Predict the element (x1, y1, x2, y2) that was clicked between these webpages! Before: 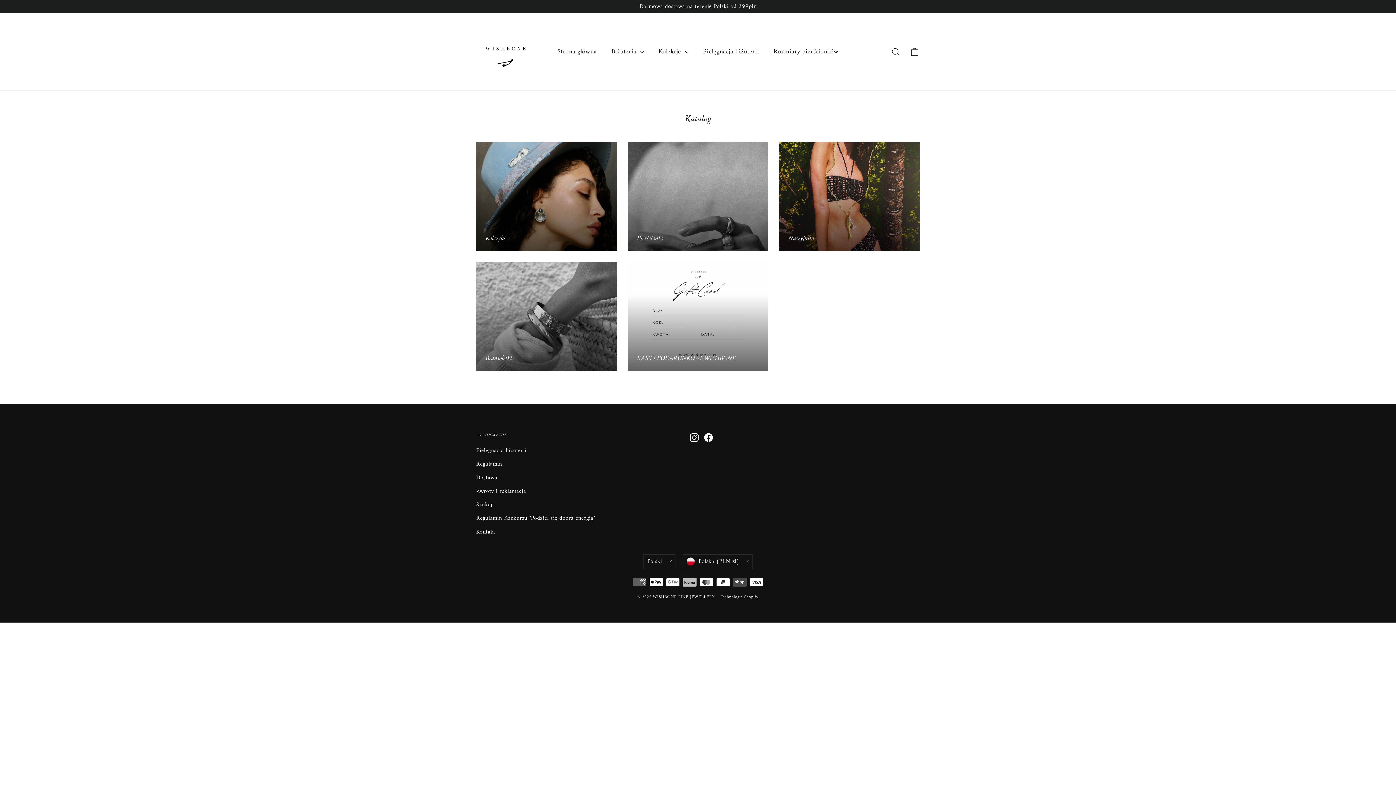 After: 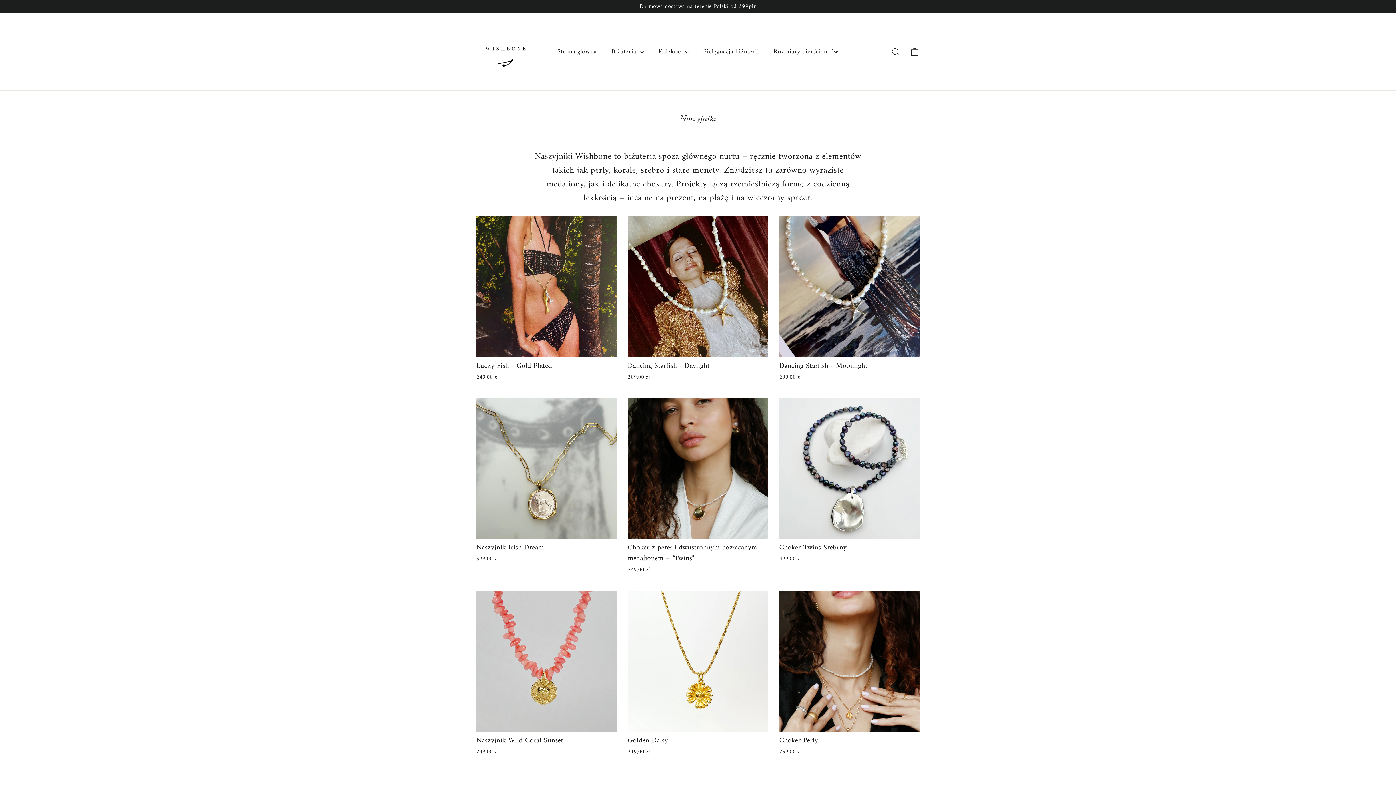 Action: bbox: (779, 142, 919, 251) label: Naszyjniki